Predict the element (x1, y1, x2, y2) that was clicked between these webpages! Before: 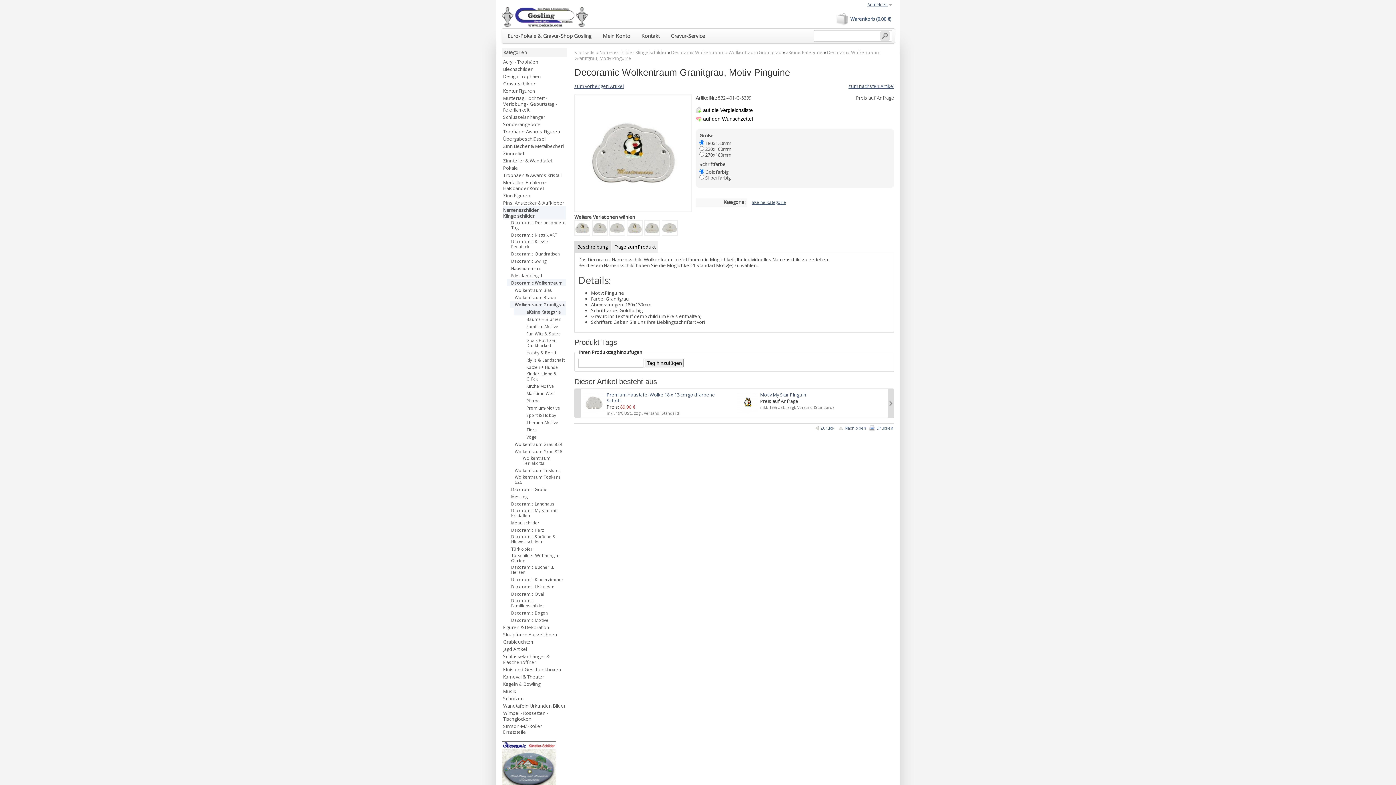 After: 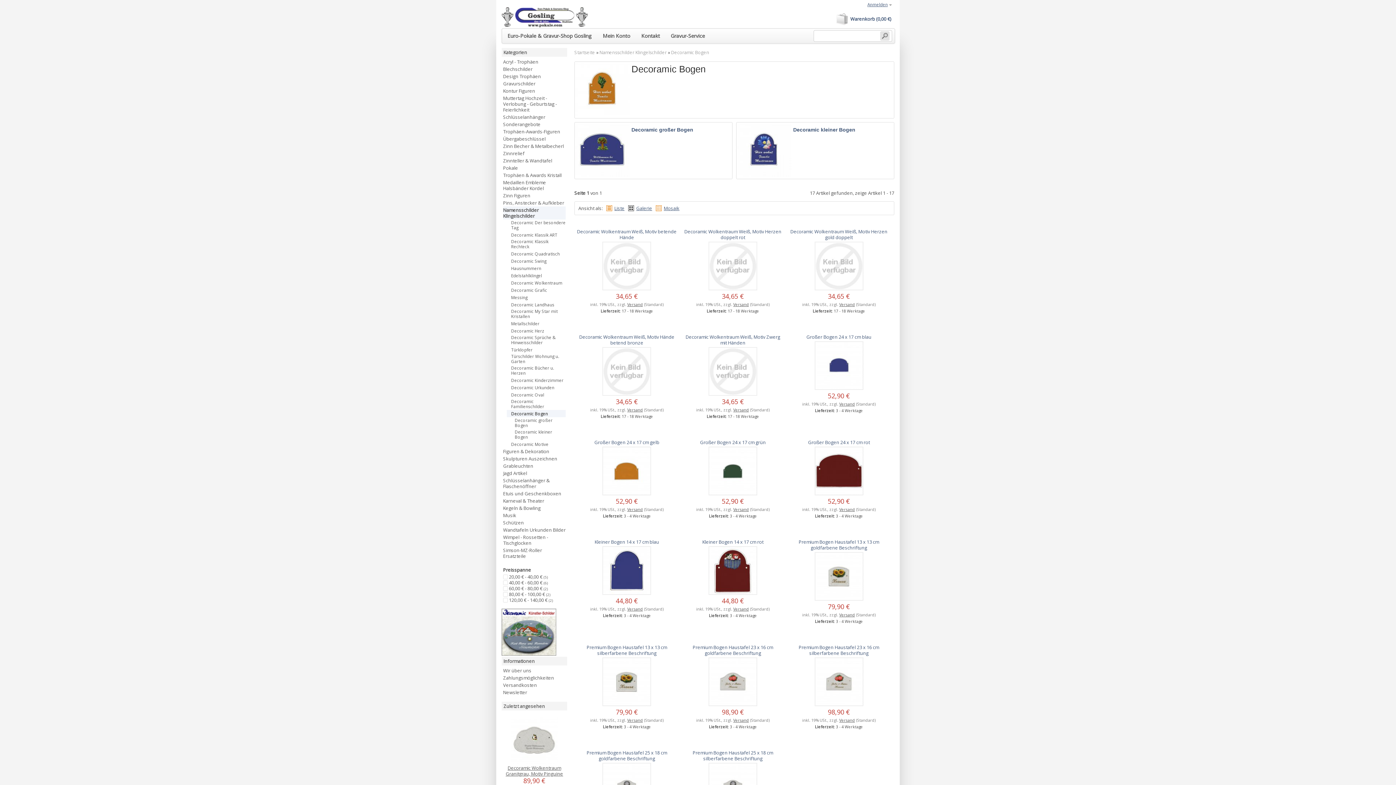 Action: label: Decoramic Bogen bbox: (506, 609, 565, 616)